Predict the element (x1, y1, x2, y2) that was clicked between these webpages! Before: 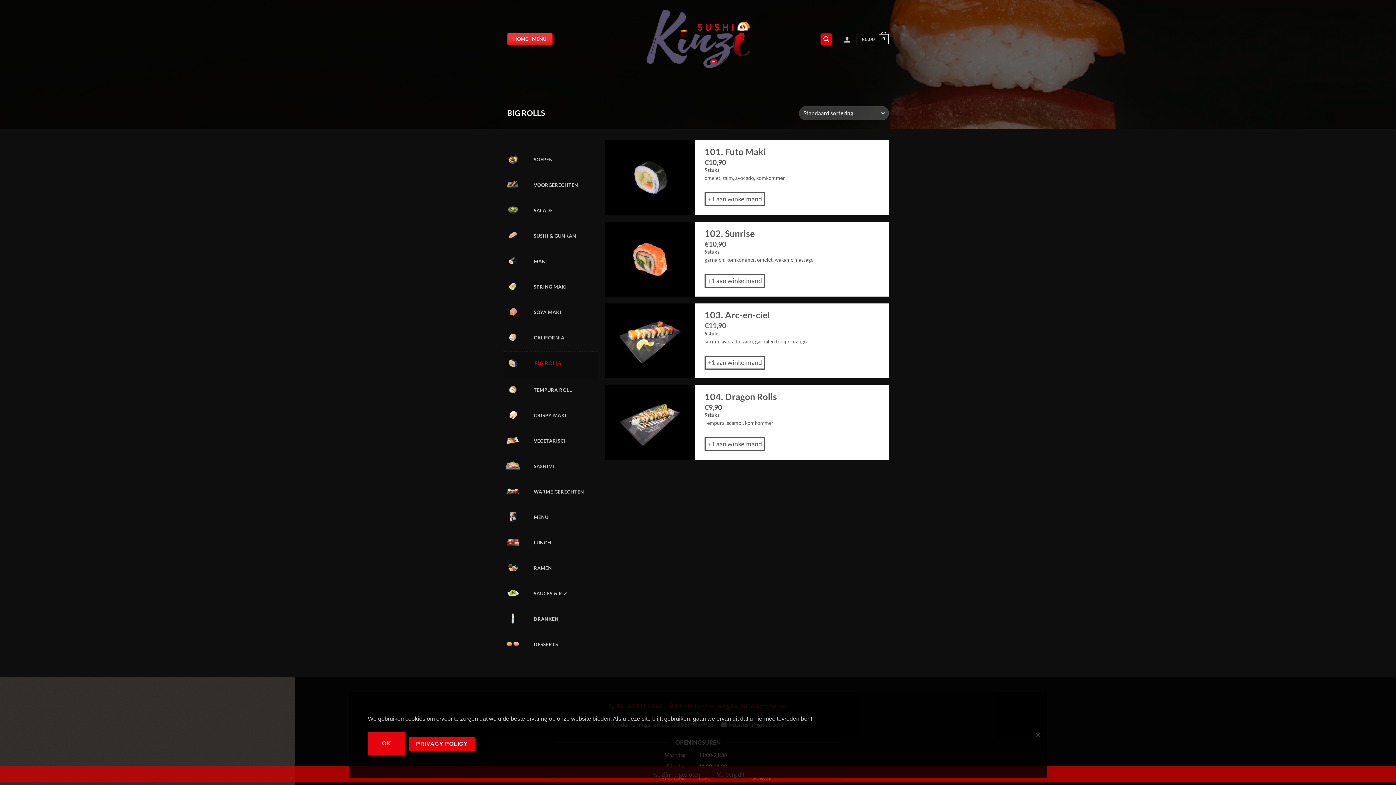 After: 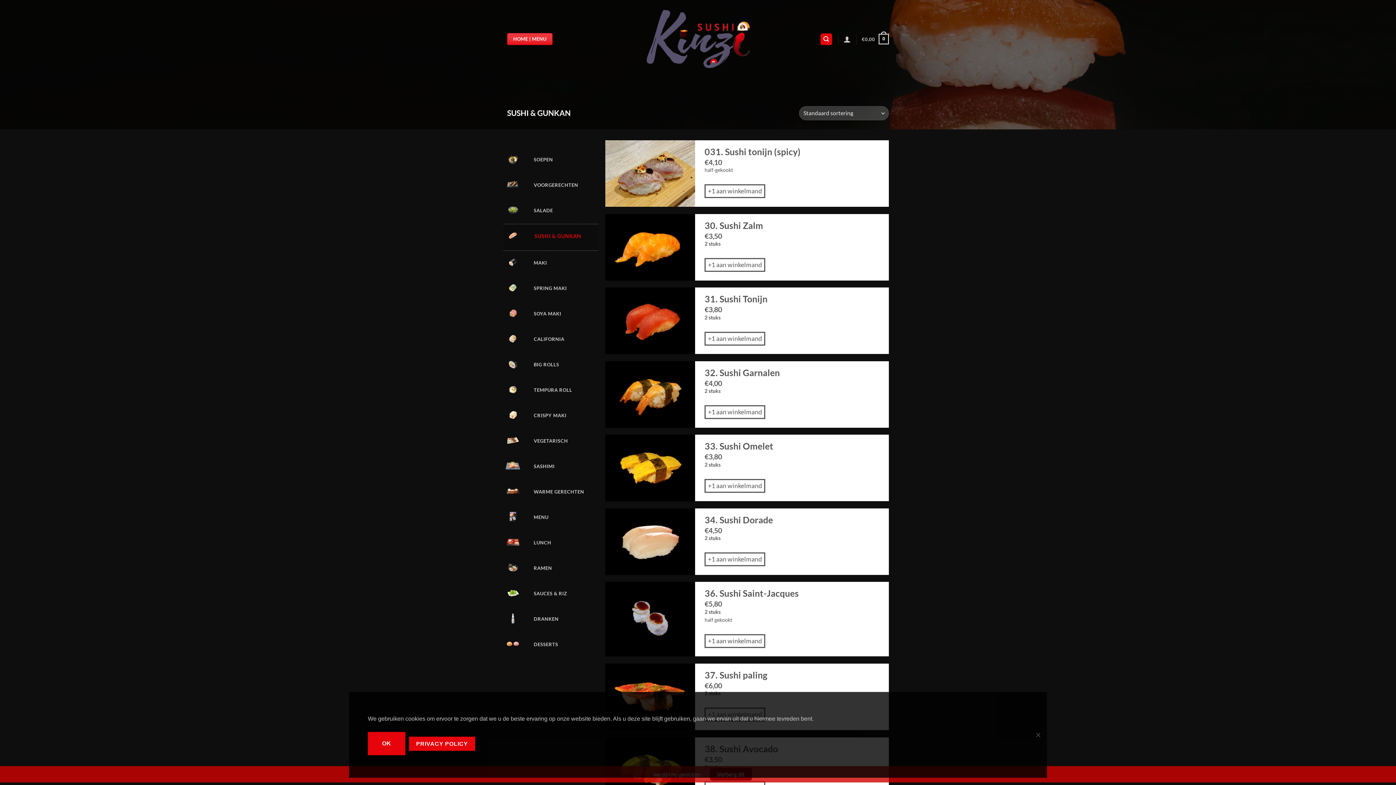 Action: bbox: (503, 226, 598, 246) label: Productcategorie bekijken SUSHI & GUNKAN